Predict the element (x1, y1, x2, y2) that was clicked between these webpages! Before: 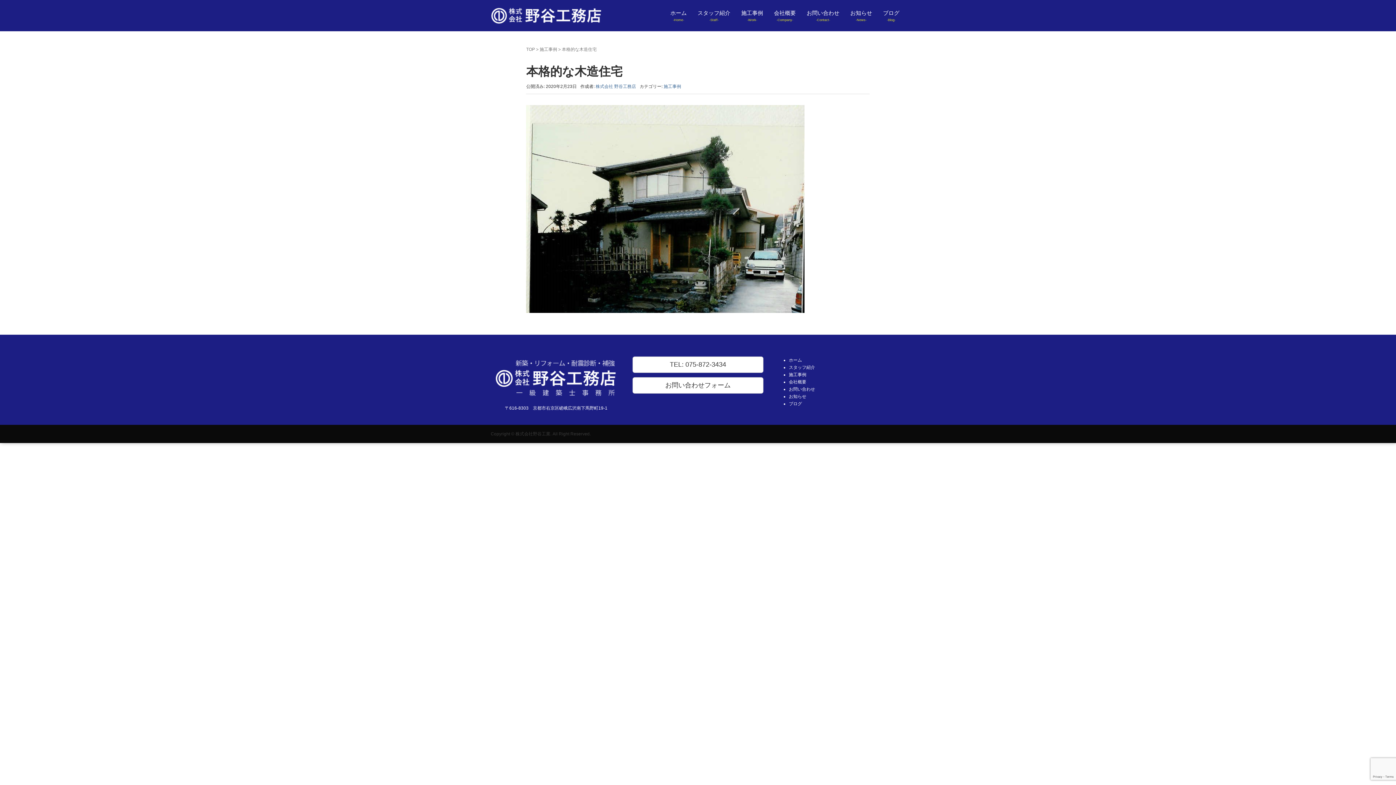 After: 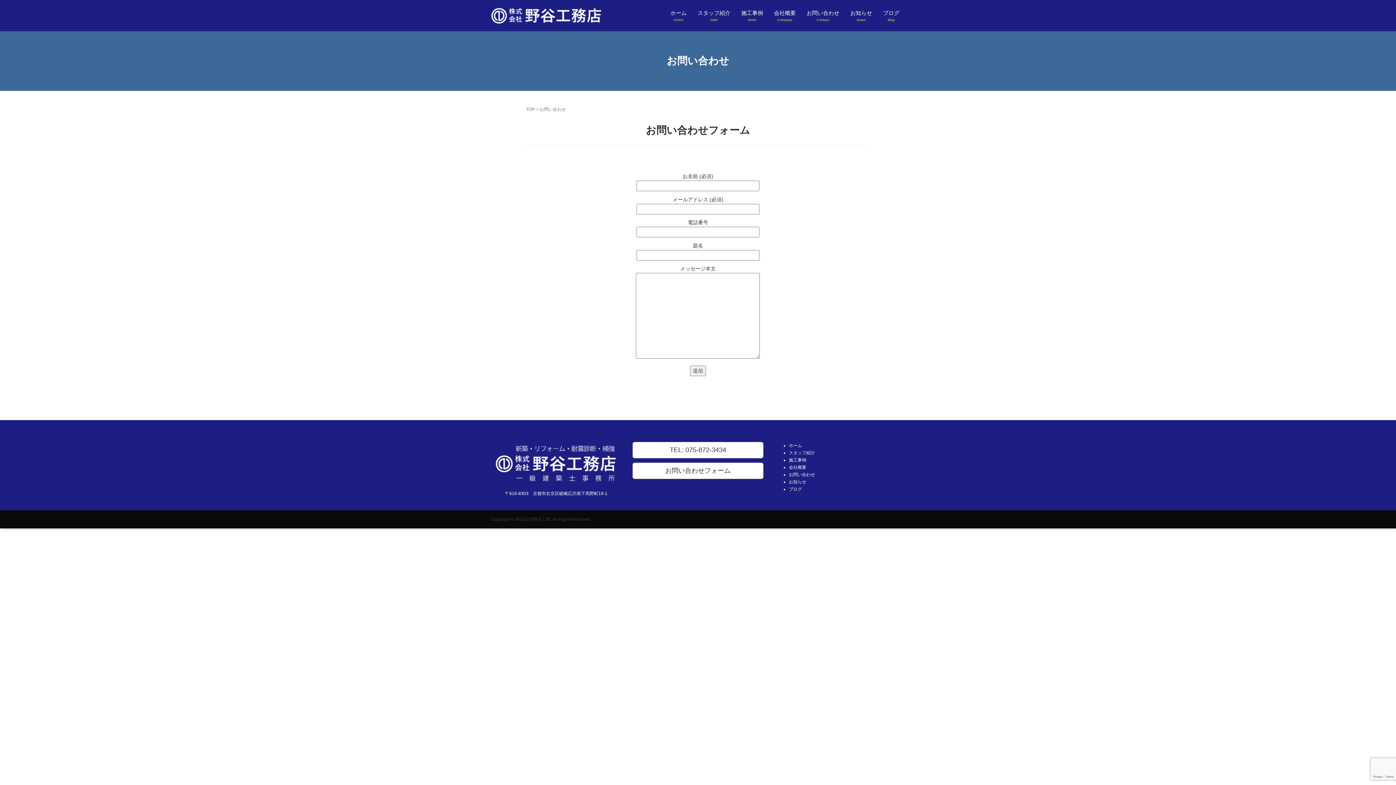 Action: bbox: (801, 1, 845, 30) label: お問い合わせ
-Contact-